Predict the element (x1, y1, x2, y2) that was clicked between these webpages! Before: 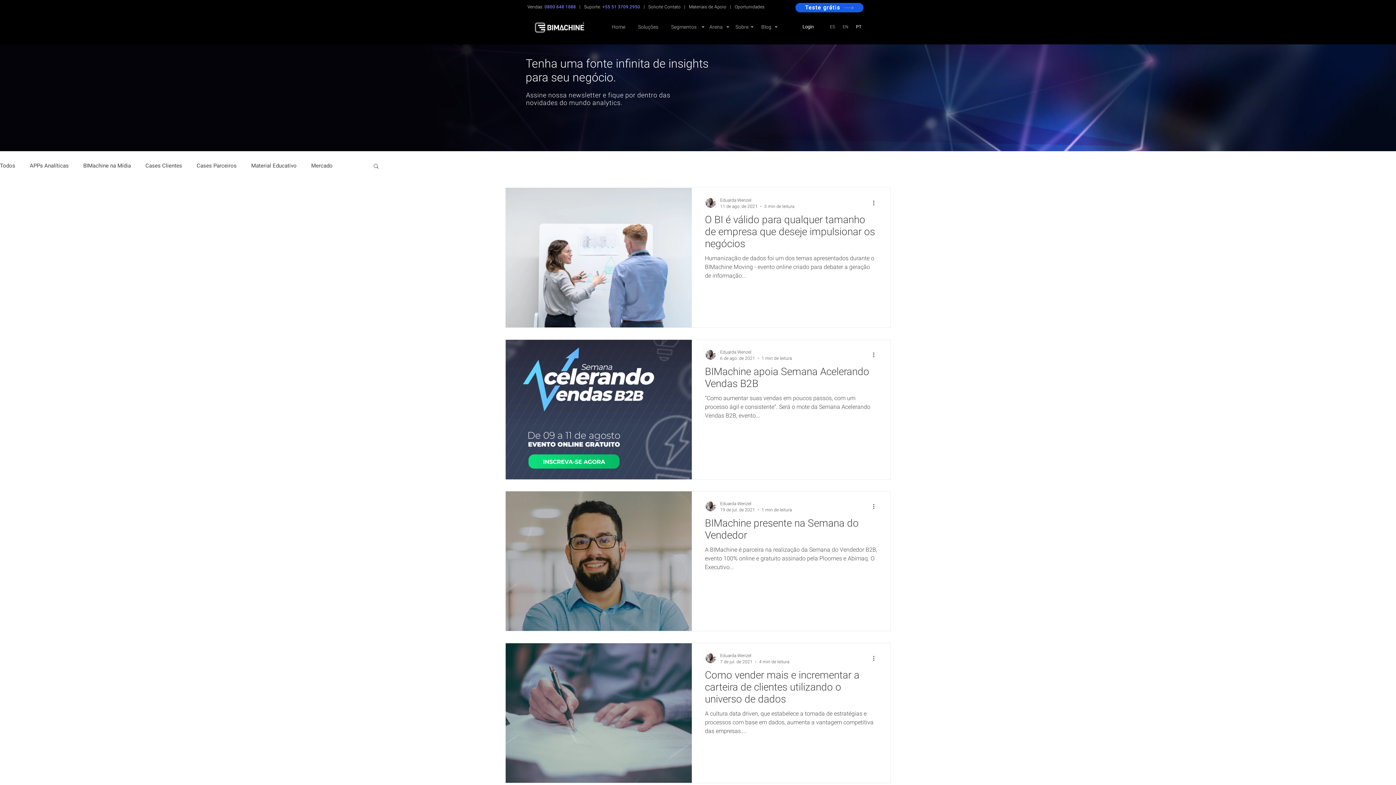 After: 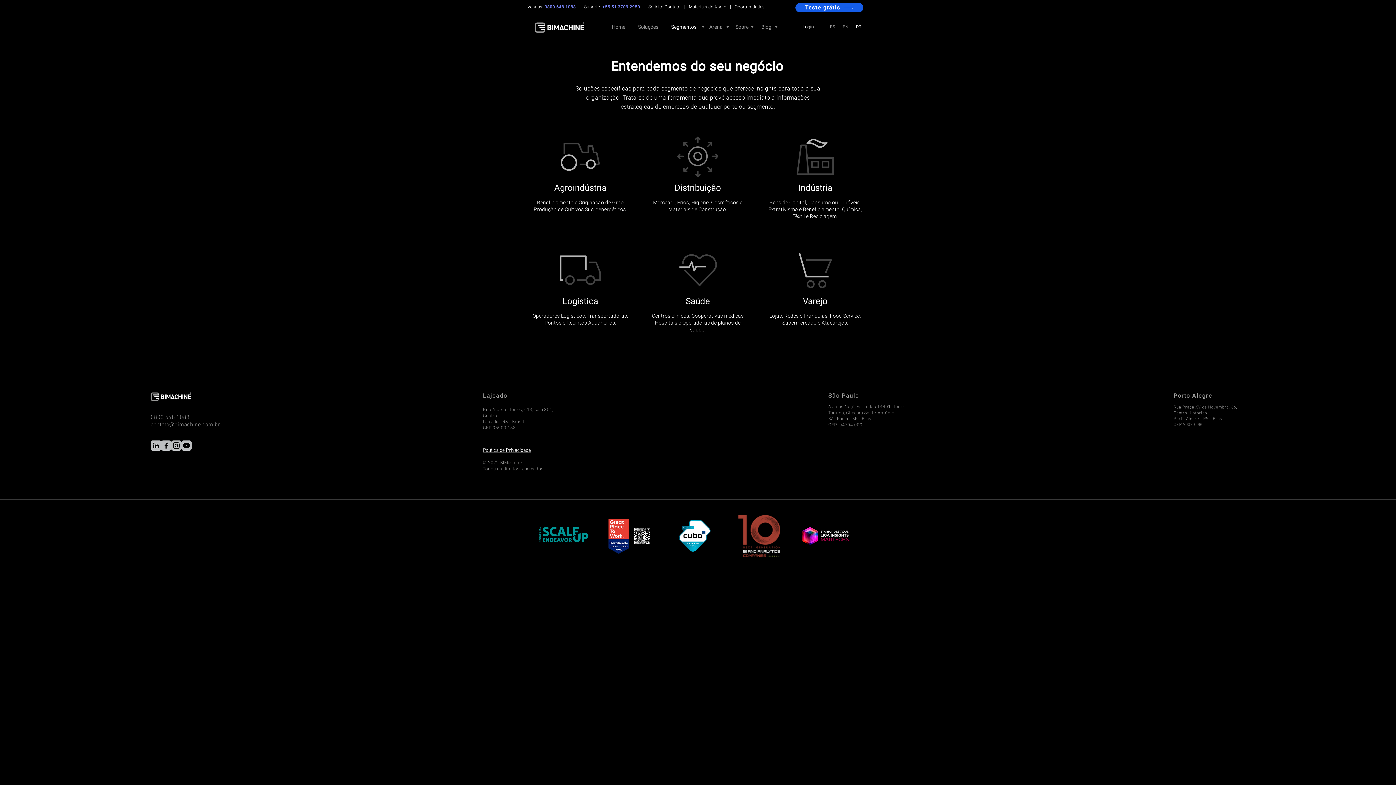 Action: label: Segmentos bbox: (665, 20, 703, 33)